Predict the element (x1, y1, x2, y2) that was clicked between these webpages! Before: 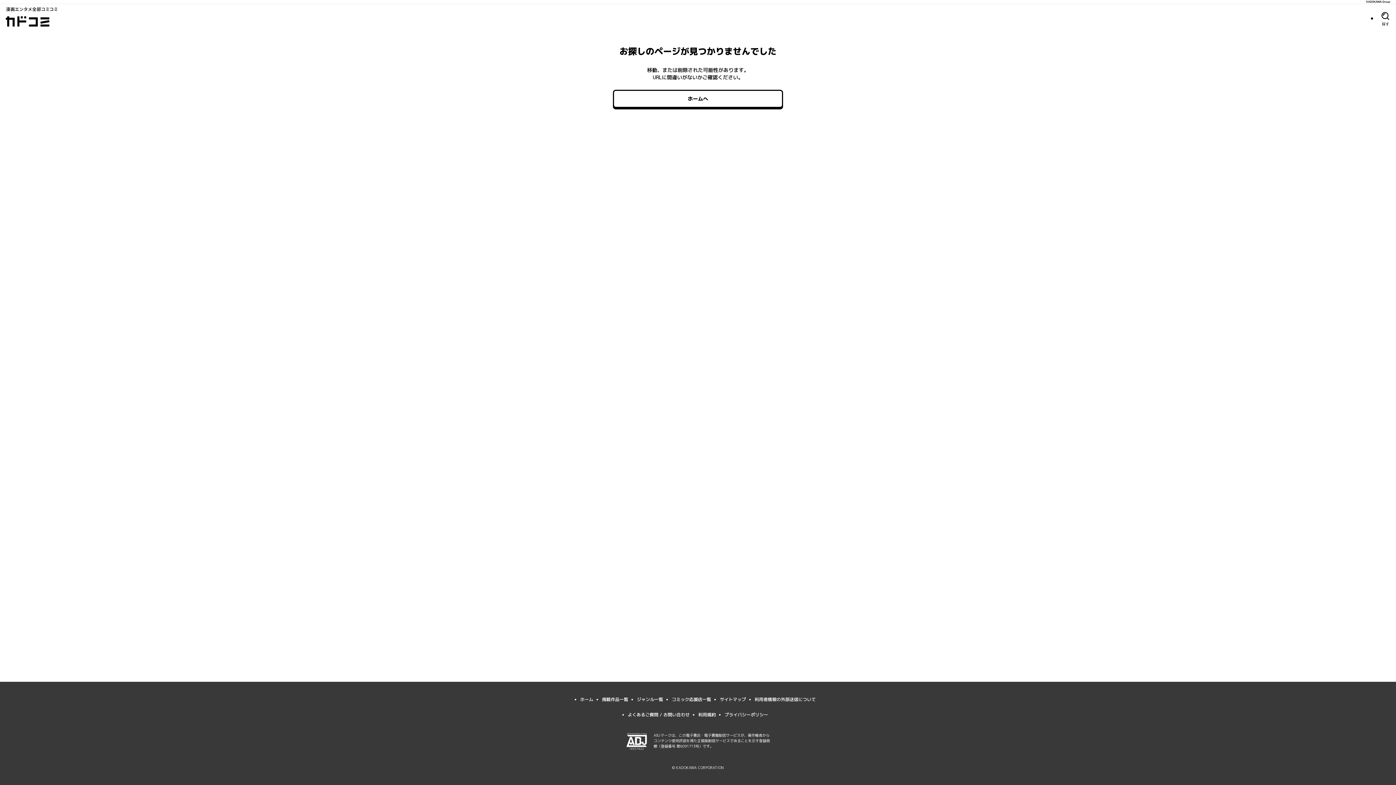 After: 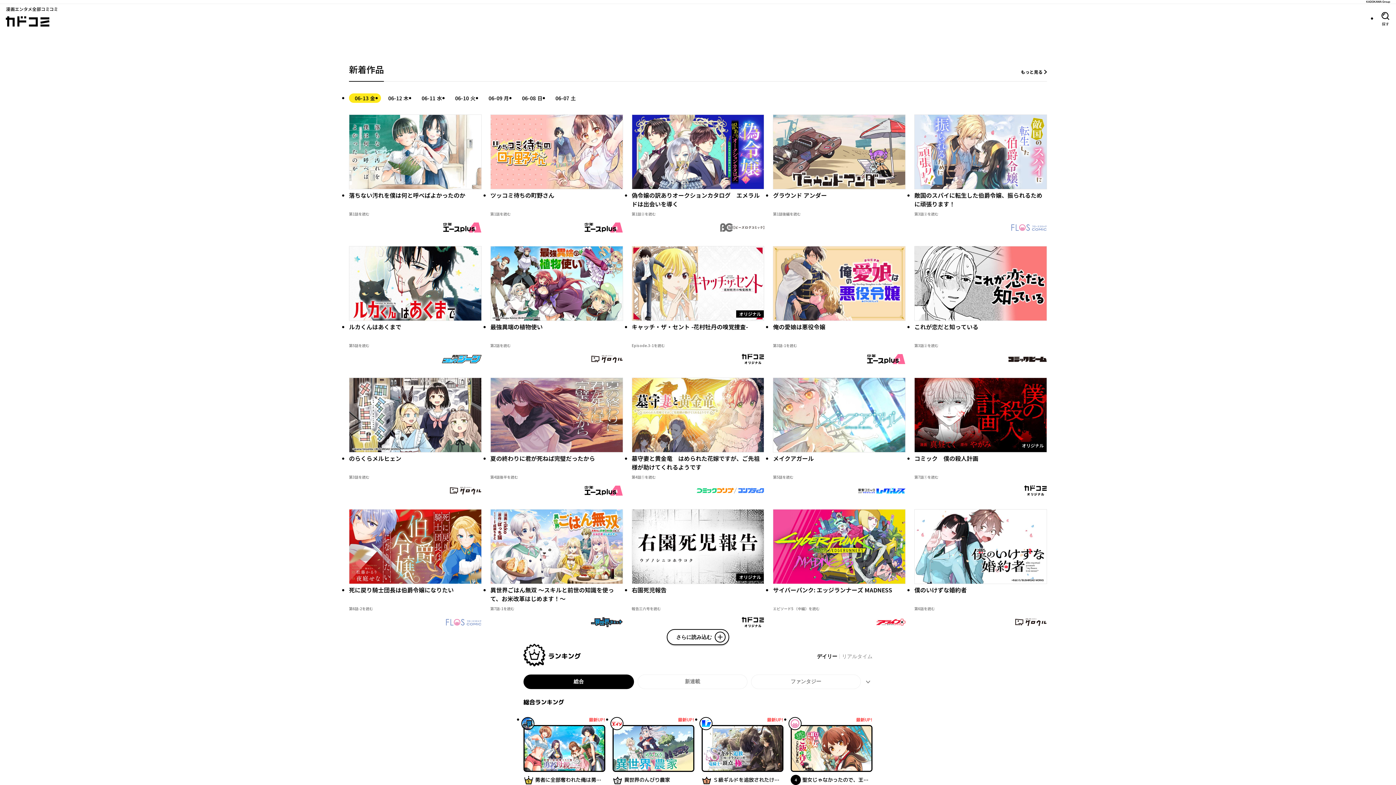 Action: bbox: (580, 696, 593, 702) label: ホーム